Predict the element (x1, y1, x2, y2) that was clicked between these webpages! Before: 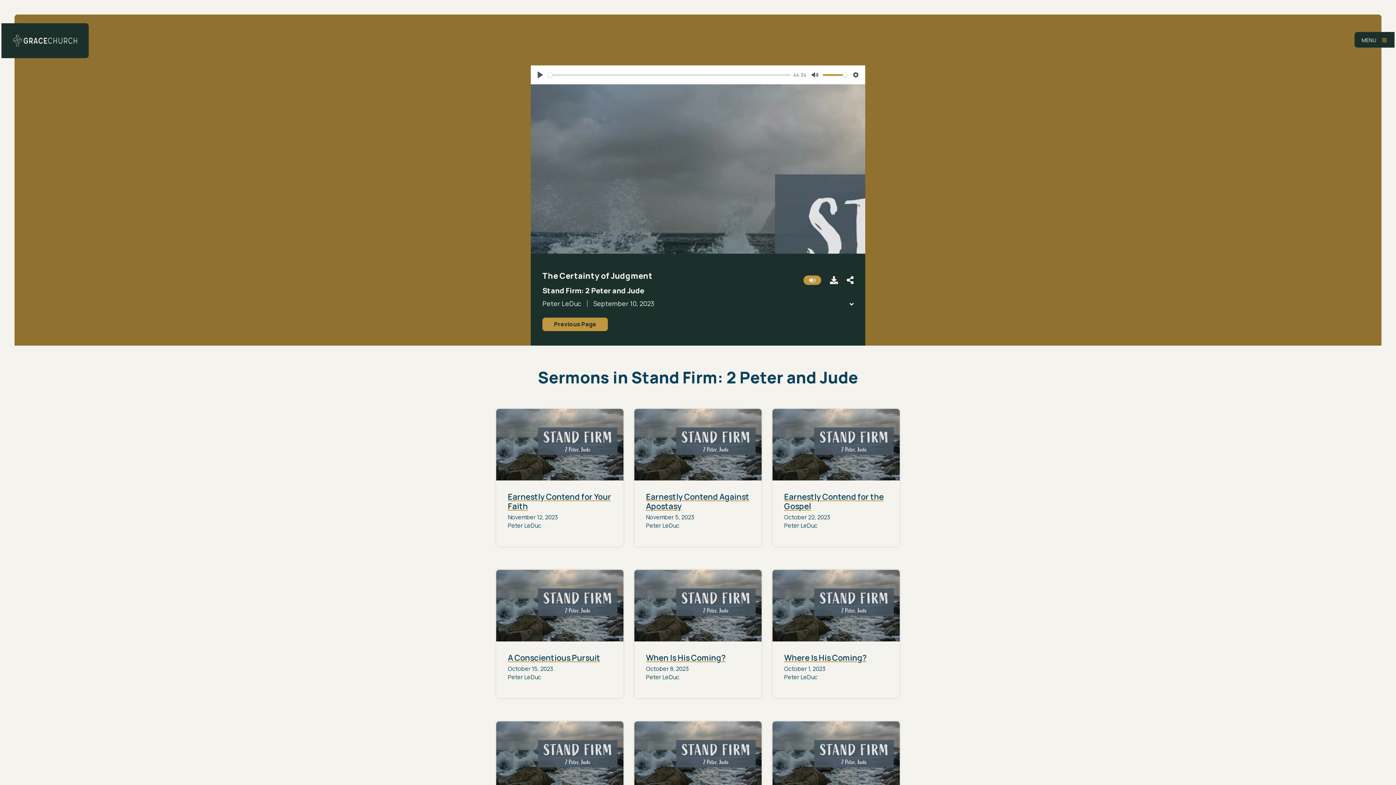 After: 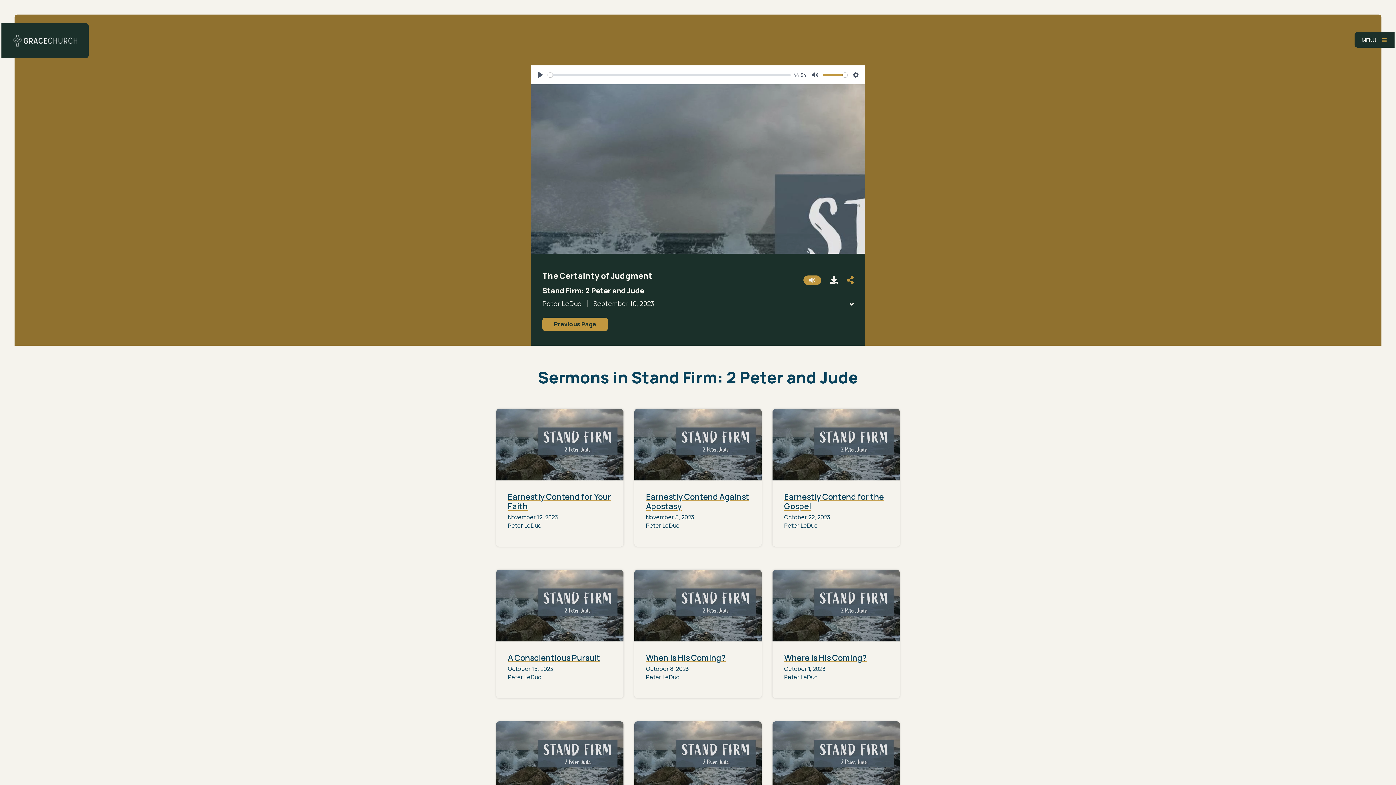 Action: bbox: (846, 274, 853, 285)